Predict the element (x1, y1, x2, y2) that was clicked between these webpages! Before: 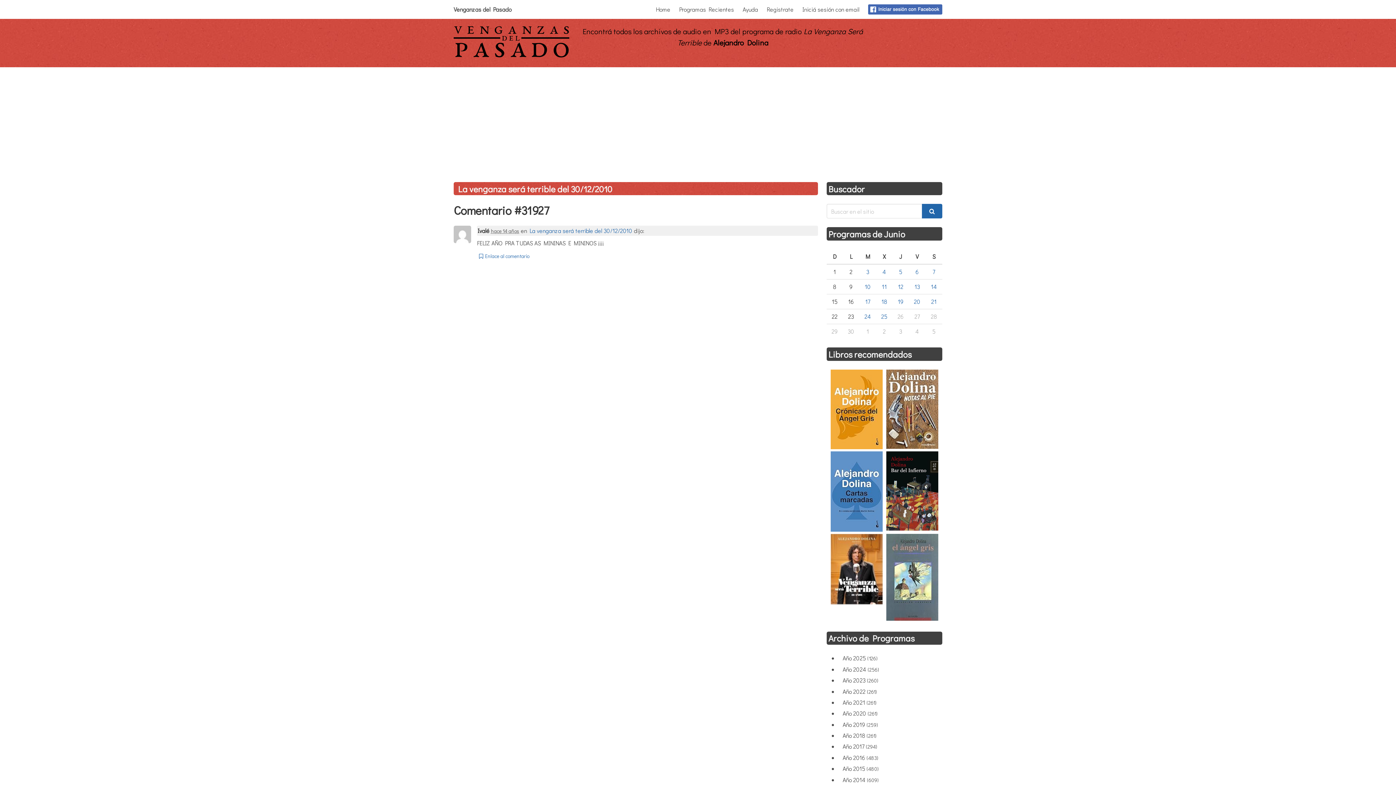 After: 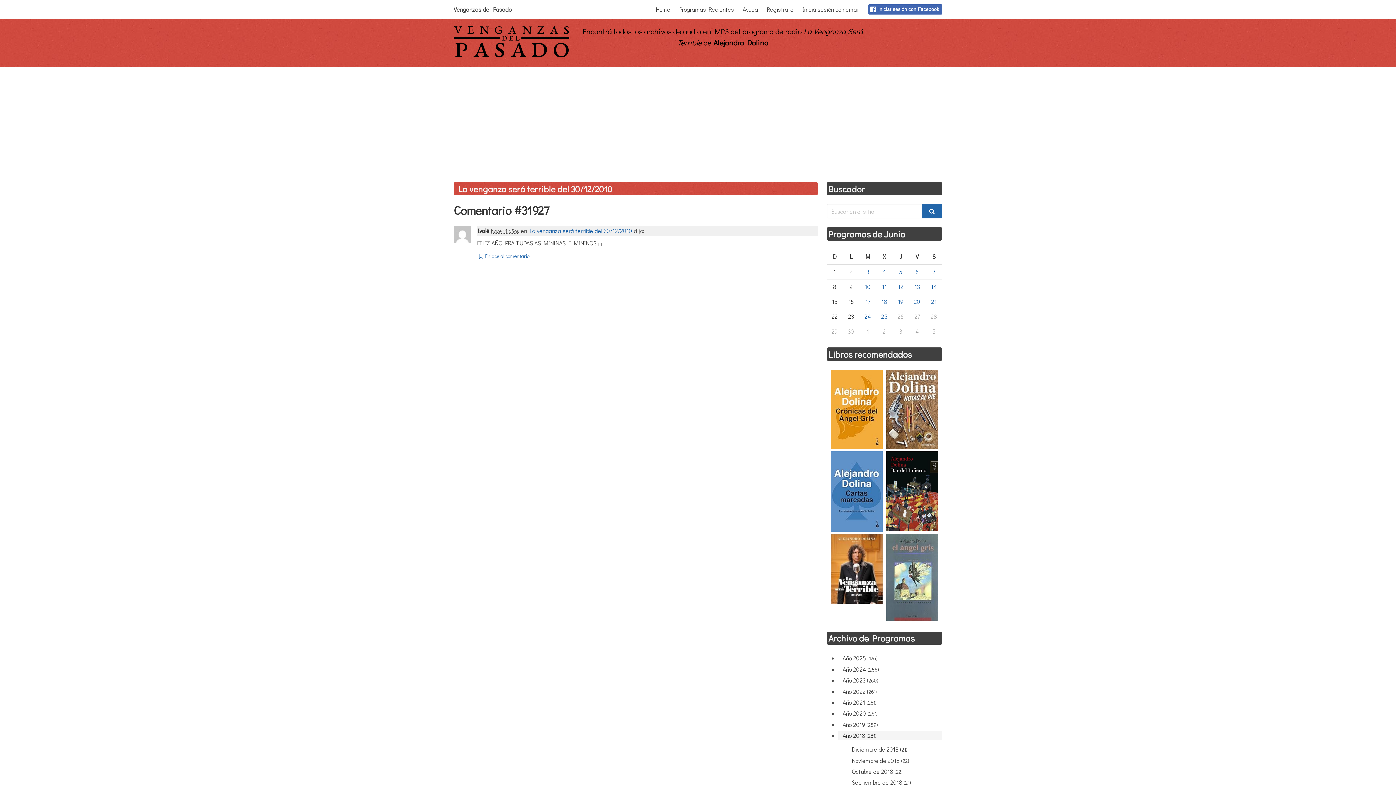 Action: bbox: (838, 731, 942, 740) label: Año 2018 (261)